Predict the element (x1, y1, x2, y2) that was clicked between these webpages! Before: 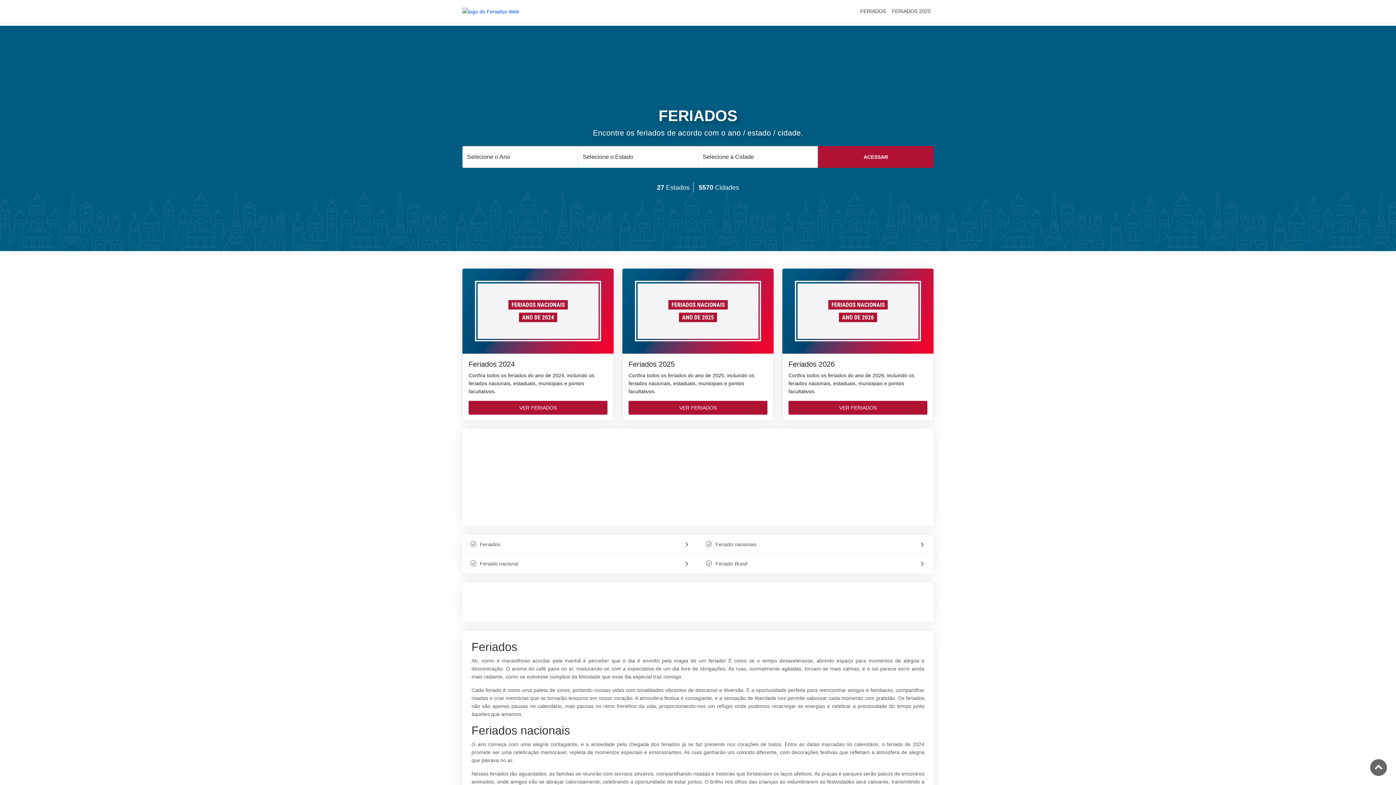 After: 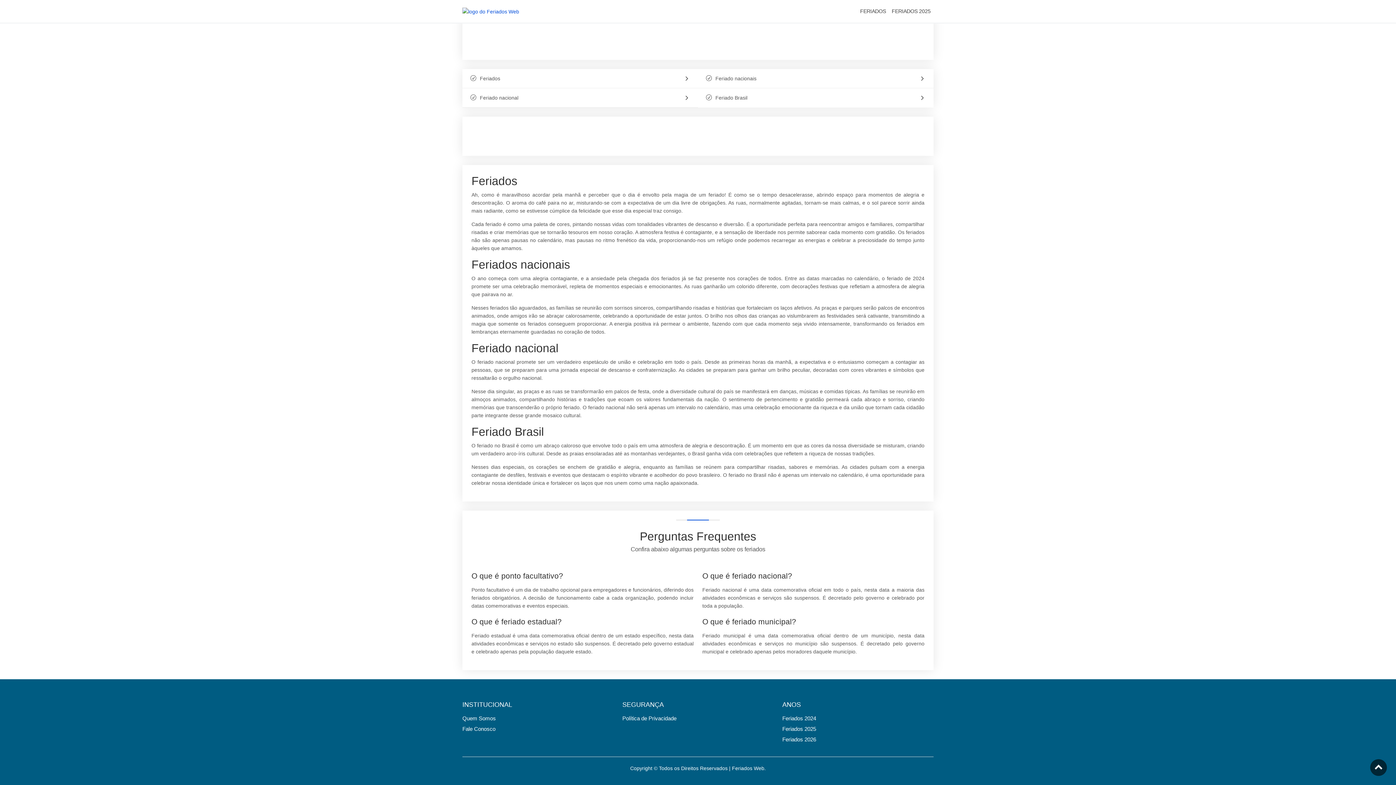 Action: bbox: (702, 554, 929, 573) label: Feriado Brasil